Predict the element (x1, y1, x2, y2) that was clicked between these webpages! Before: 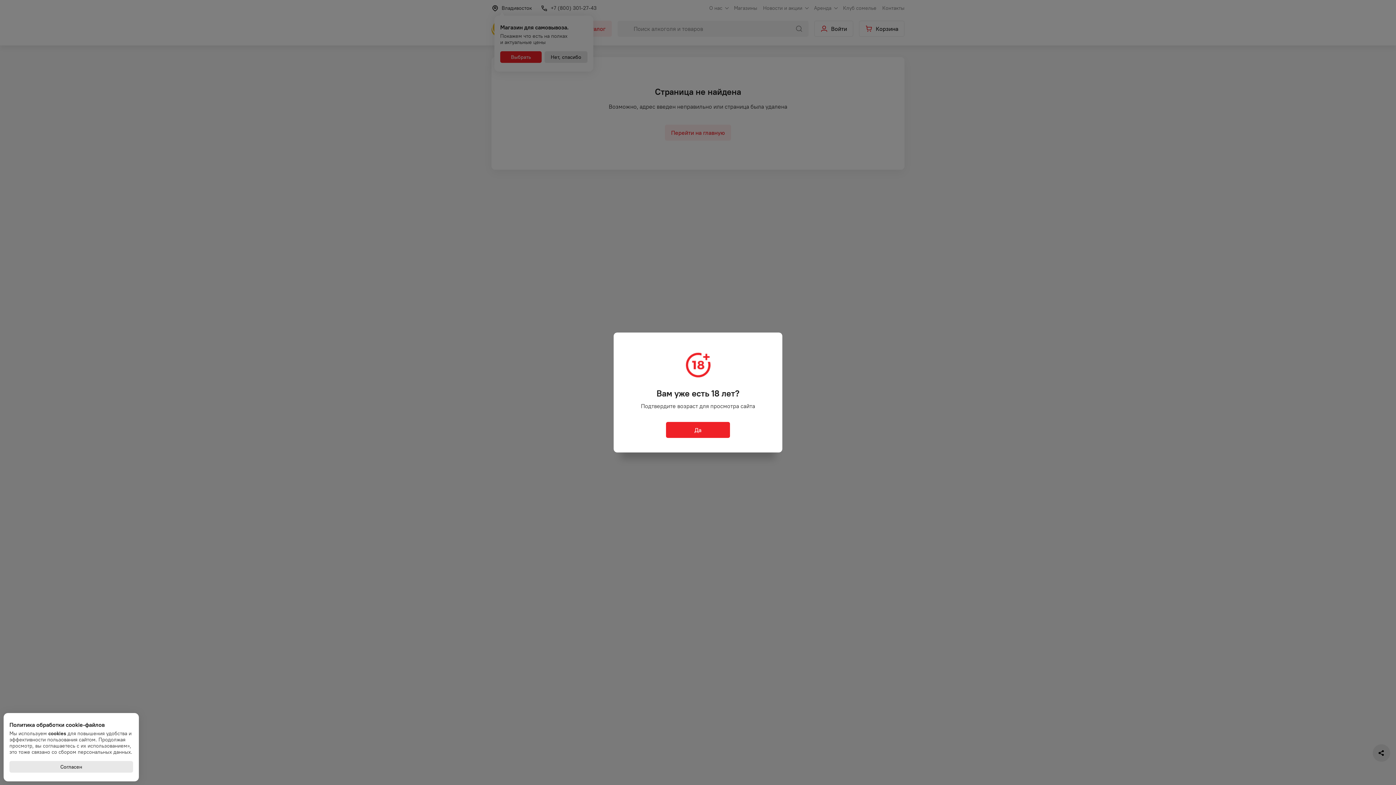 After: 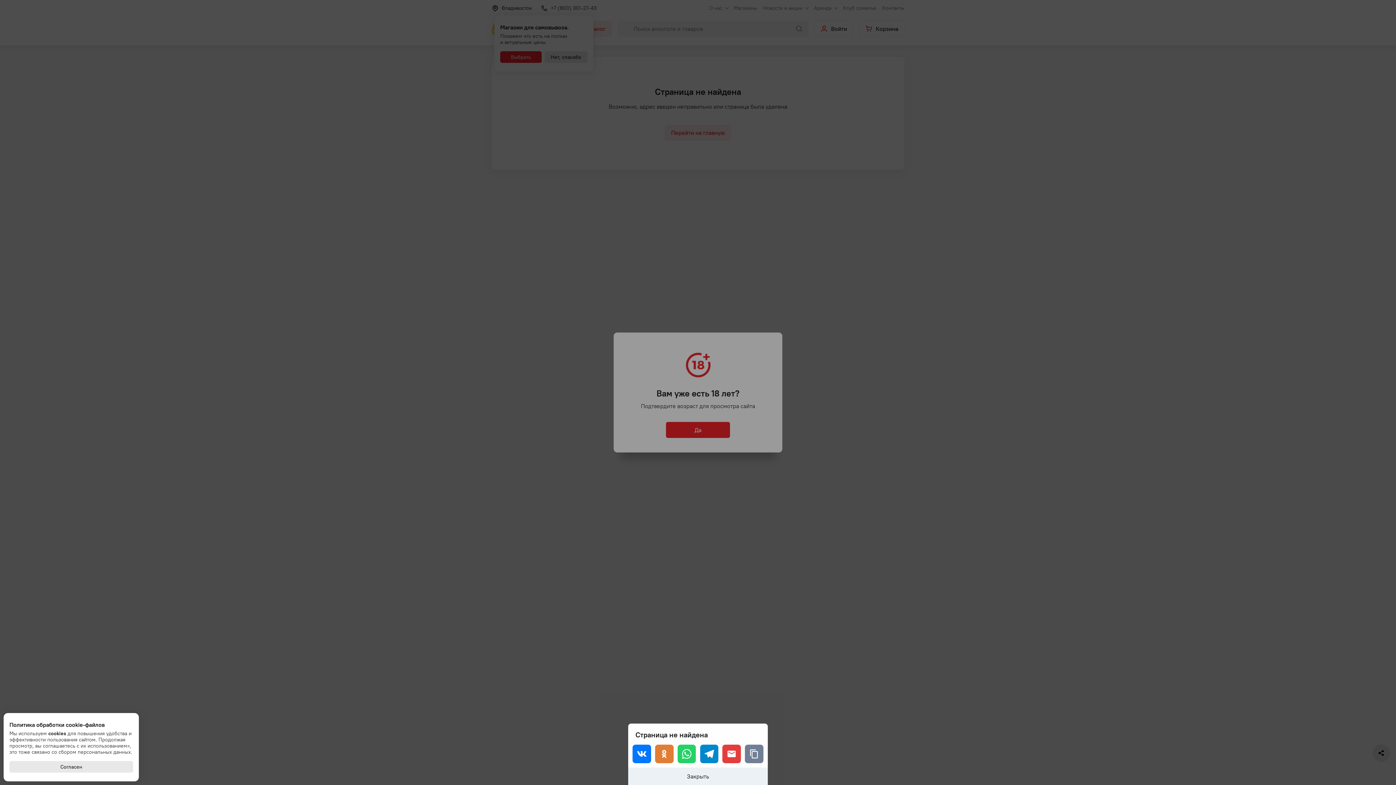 Action: bbox: (1373, 744, 1390, 762)